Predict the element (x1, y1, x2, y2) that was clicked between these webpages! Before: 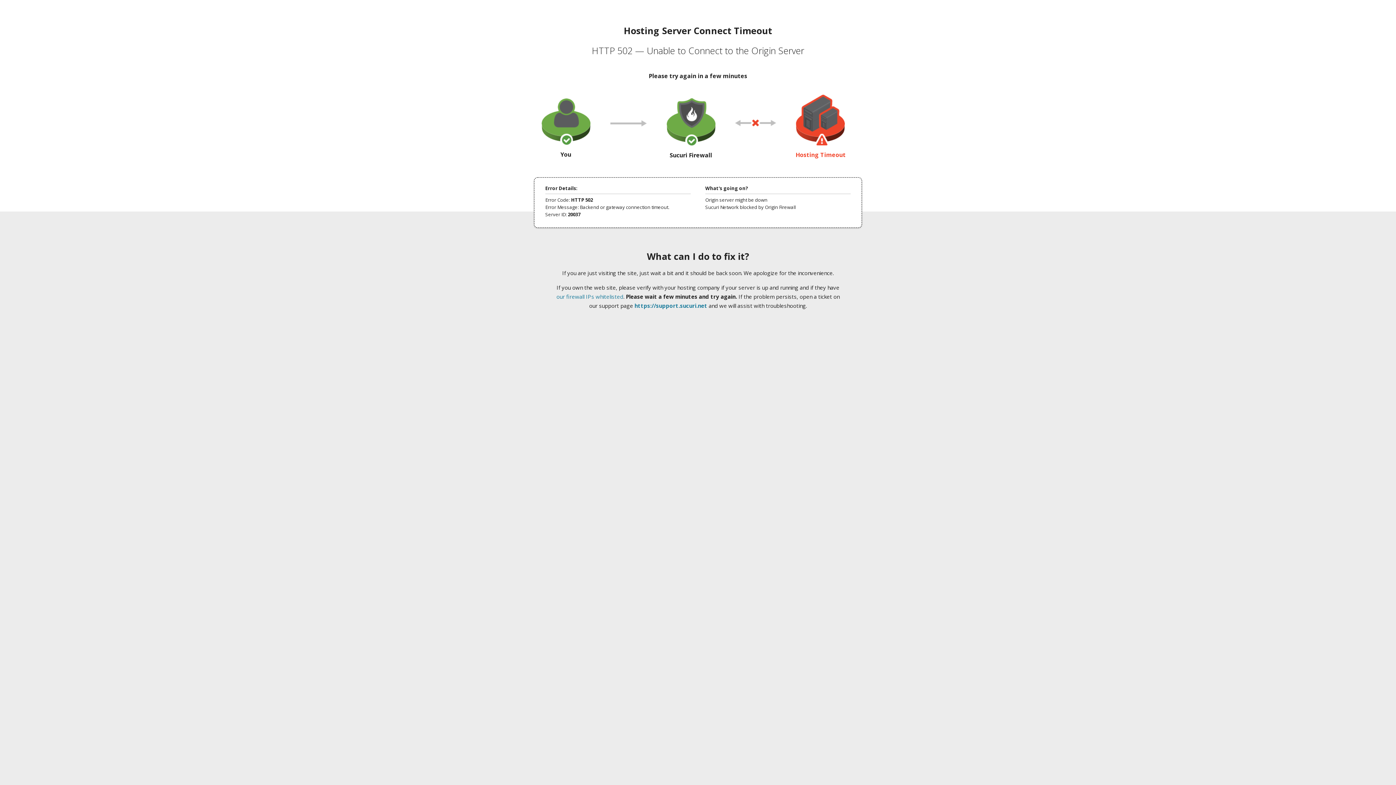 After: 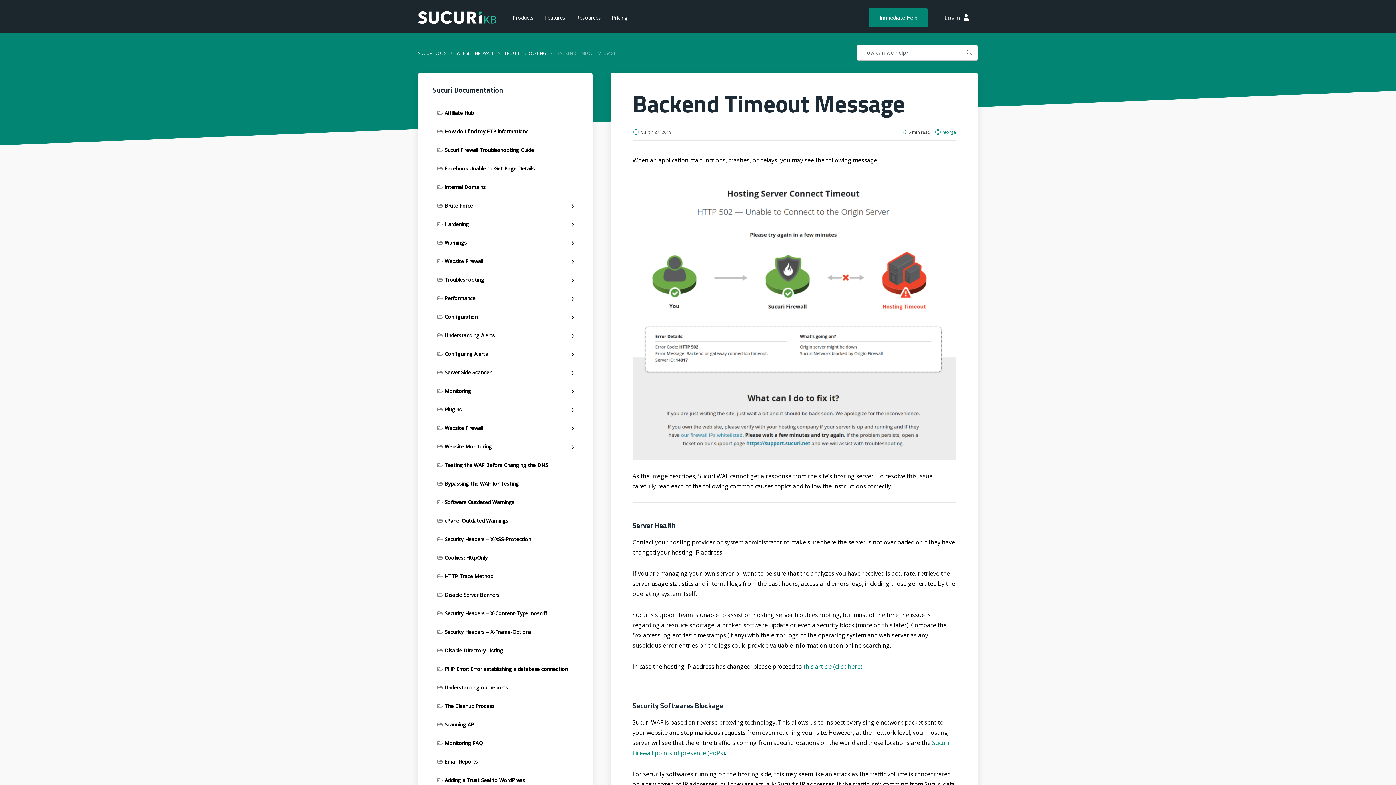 Action: bbox: (556, 293, 623, 300) label: our firewall IPs whitelisted